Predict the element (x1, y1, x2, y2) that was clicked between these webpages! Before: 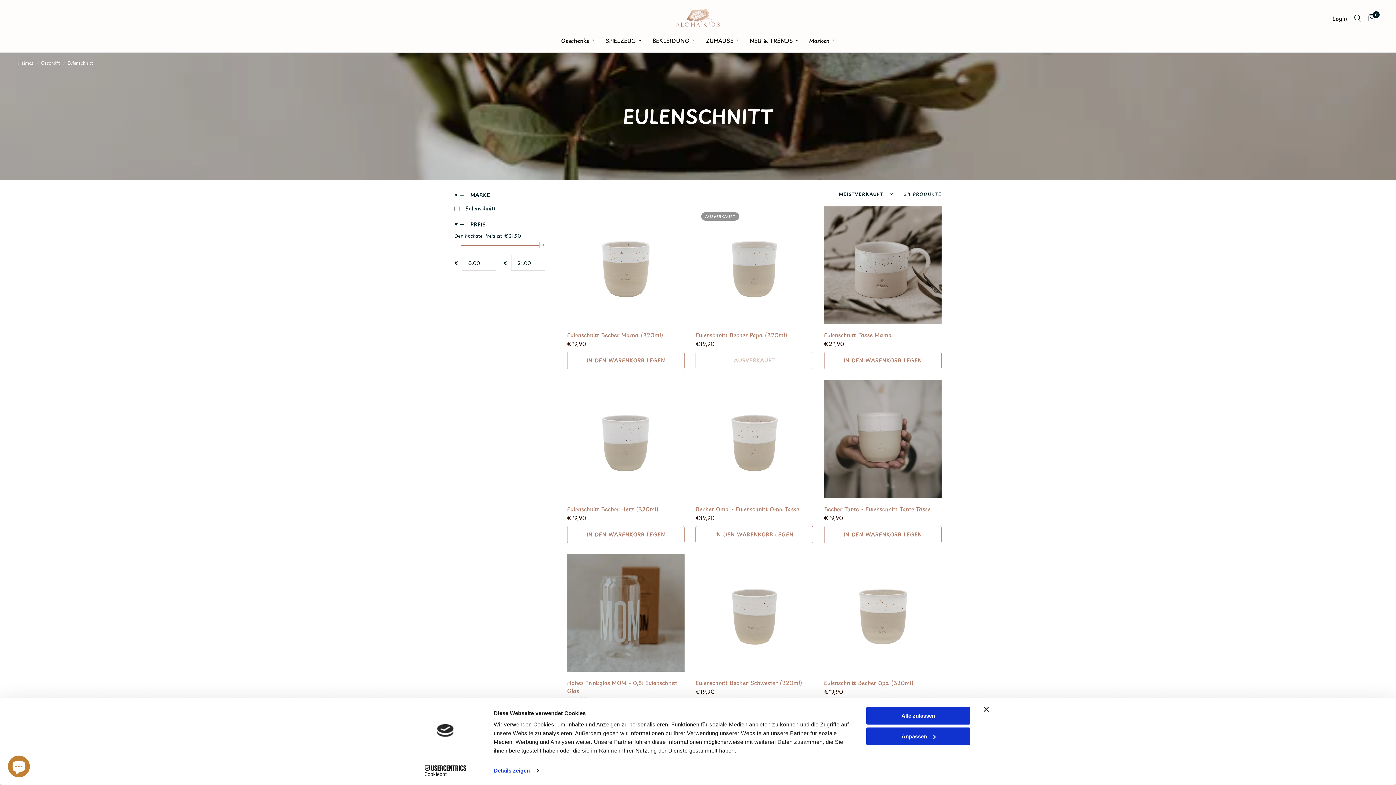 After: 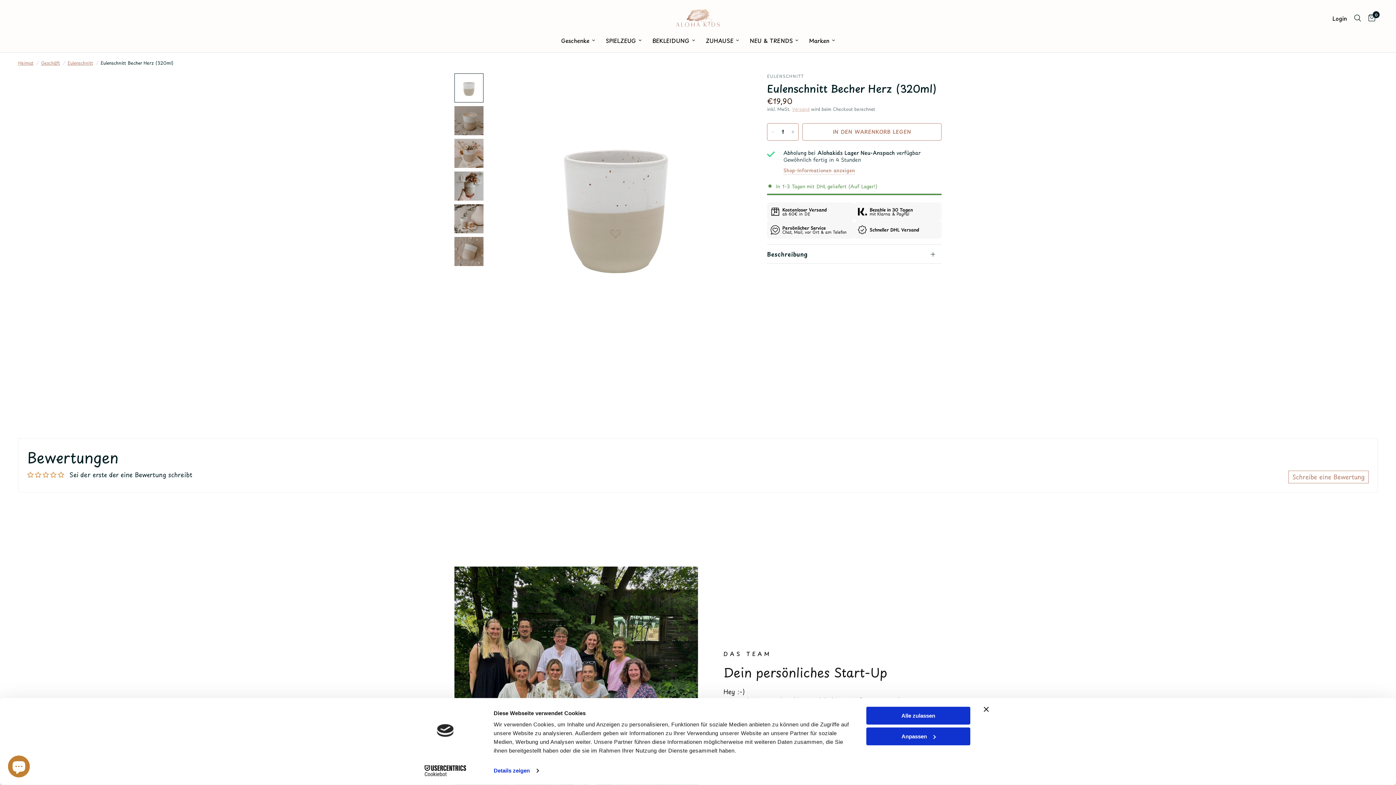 Action: bbox: (567, 380, 684, 498)